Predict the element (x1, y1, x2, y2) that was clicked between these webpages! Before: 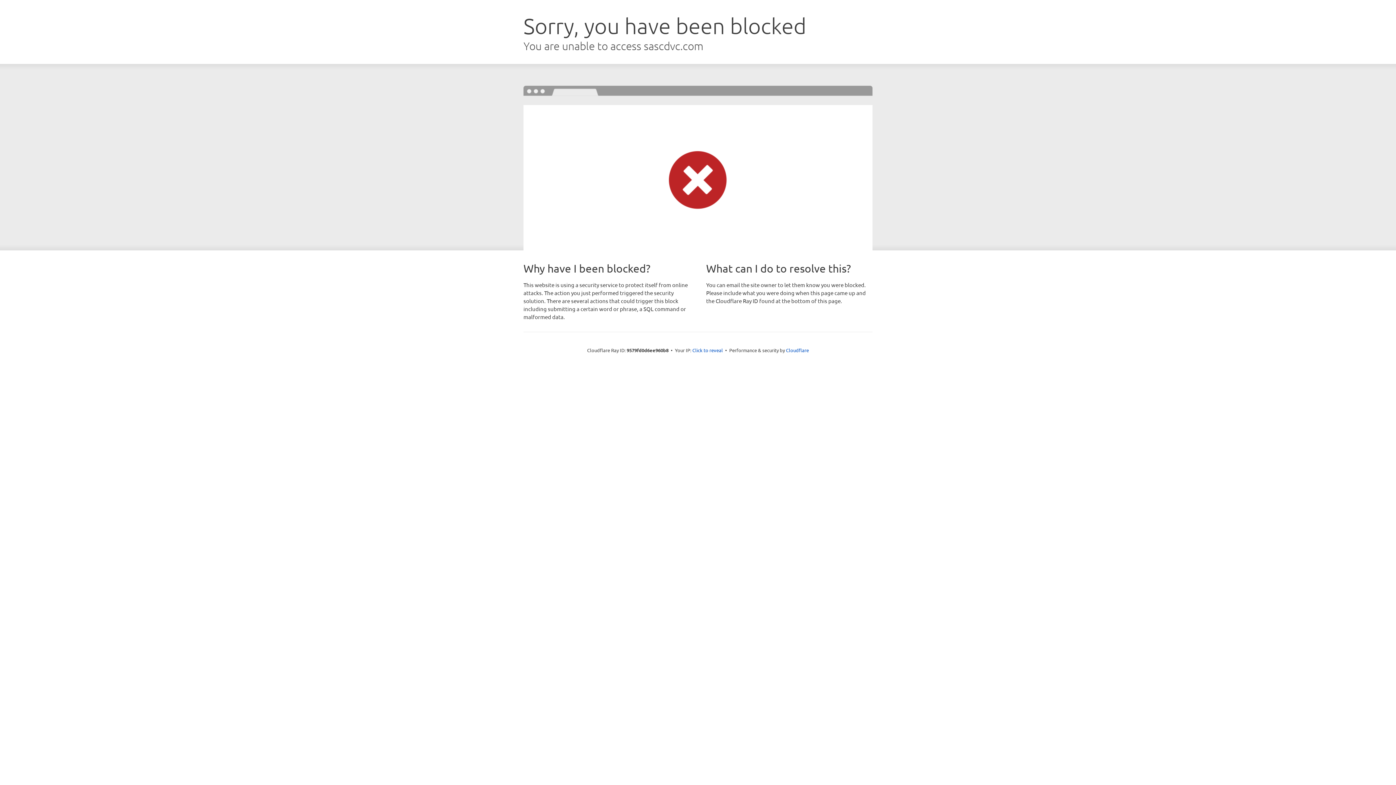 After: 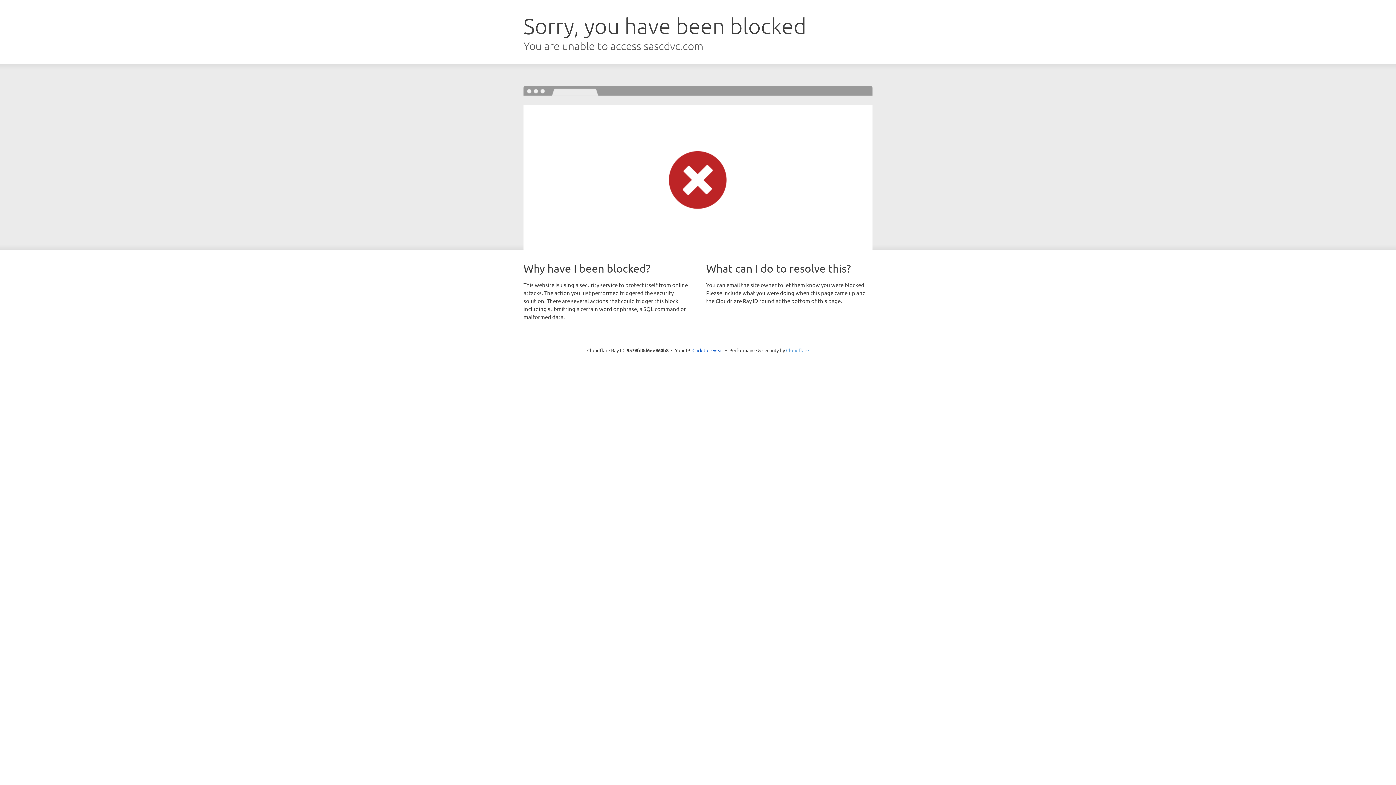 Action: label: Cloudflare bbox: (786, 347, 809, 353)